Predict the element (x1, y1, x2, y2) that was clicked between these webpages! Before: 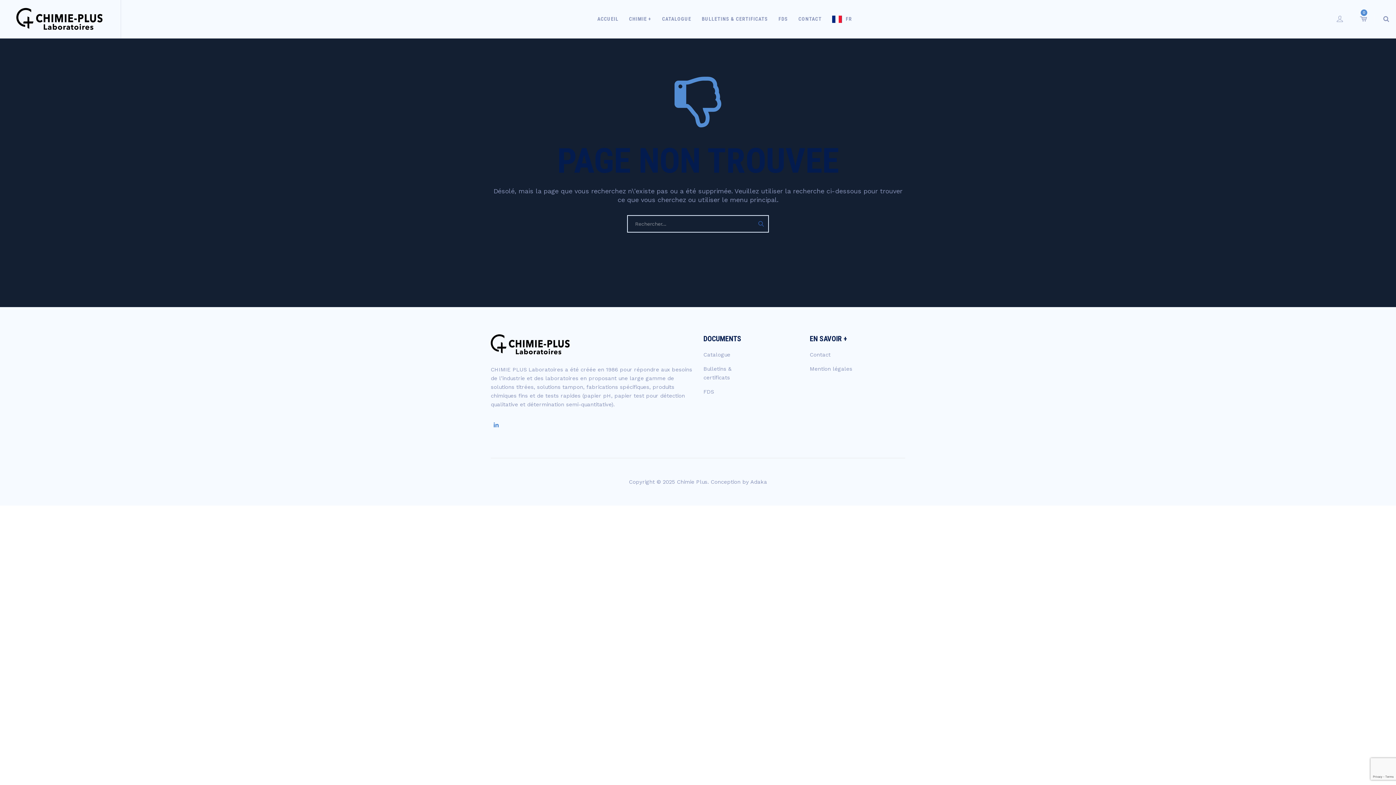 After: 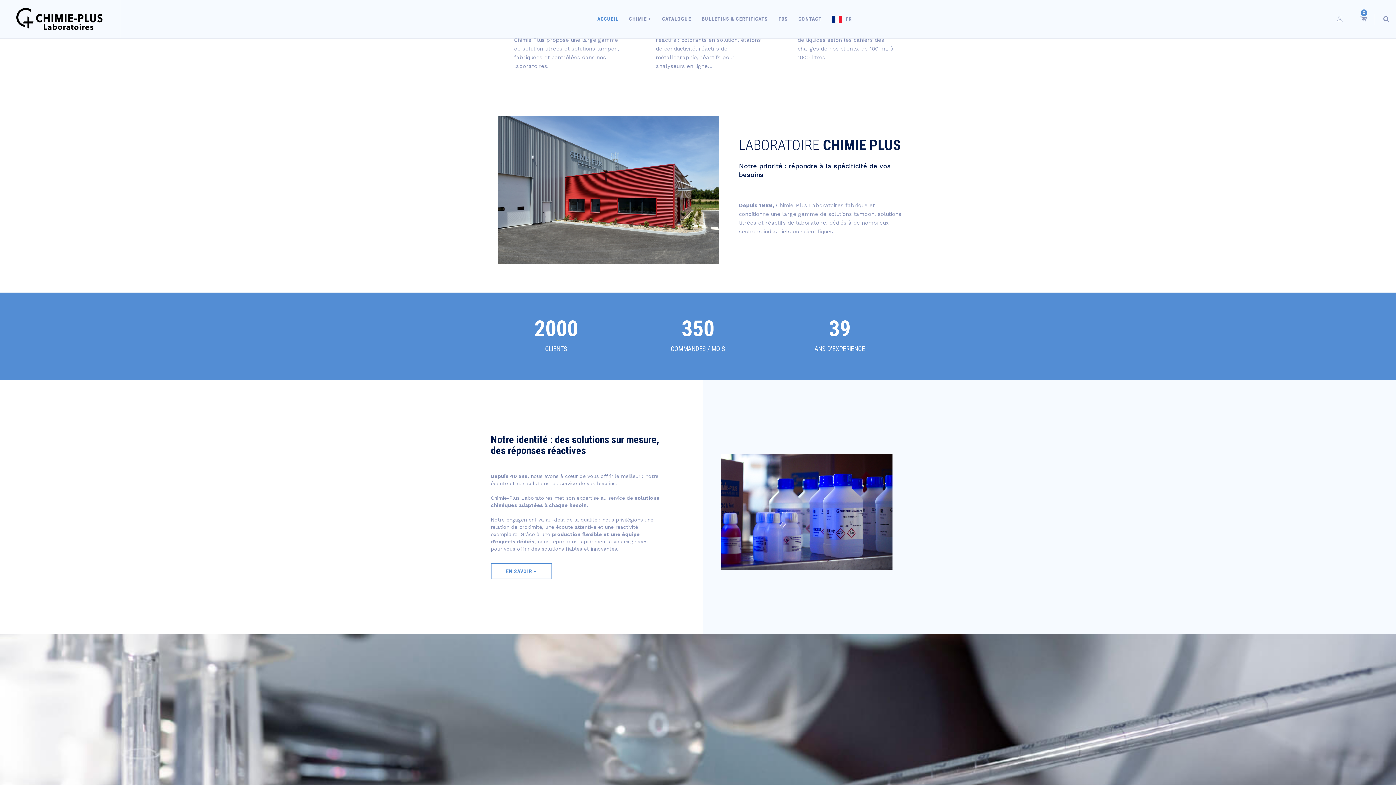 Action: label: ACCUEIL bbox: (597, 0, 618, 38)